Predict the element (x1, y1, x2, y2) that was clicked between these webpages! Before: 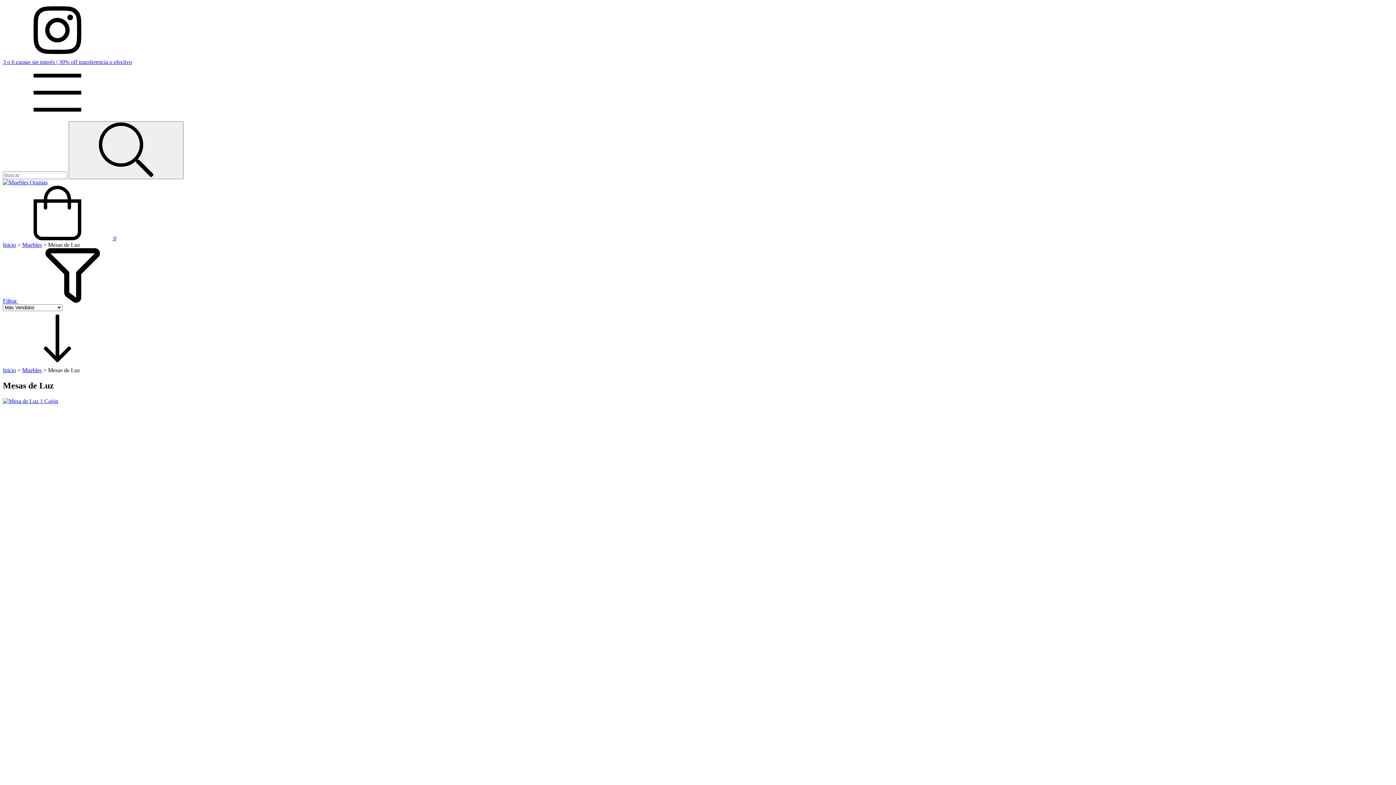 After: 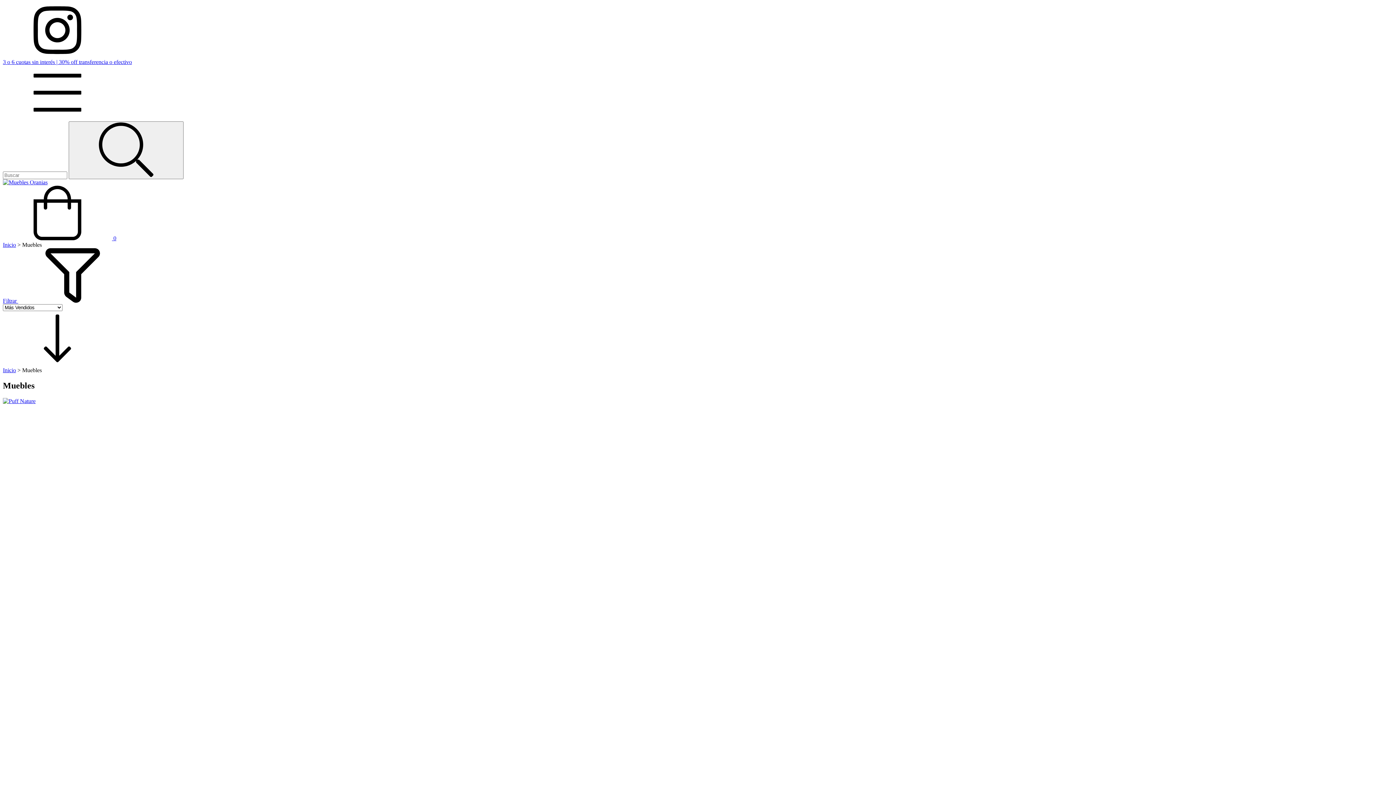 Action: label: Muebles bbox: (22, 367, 41, 373)